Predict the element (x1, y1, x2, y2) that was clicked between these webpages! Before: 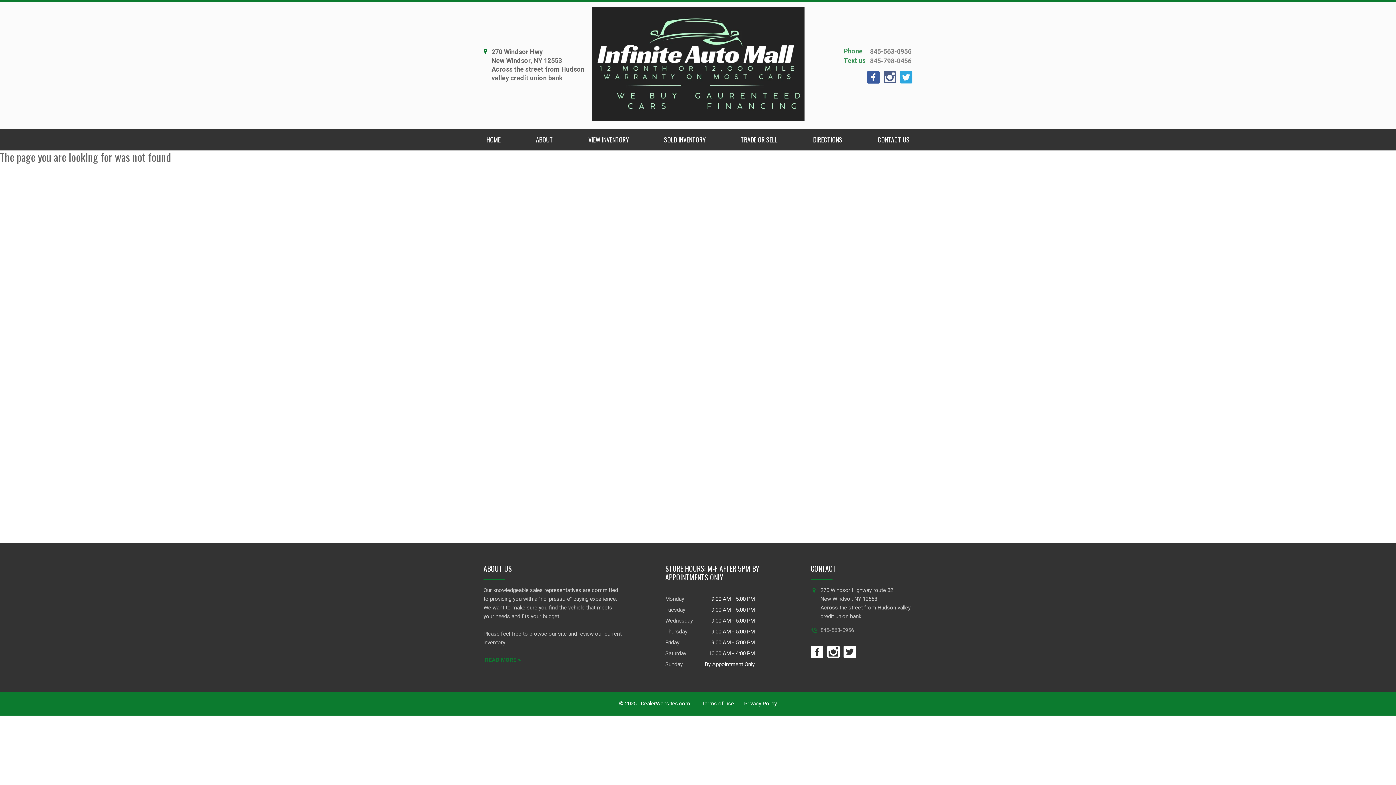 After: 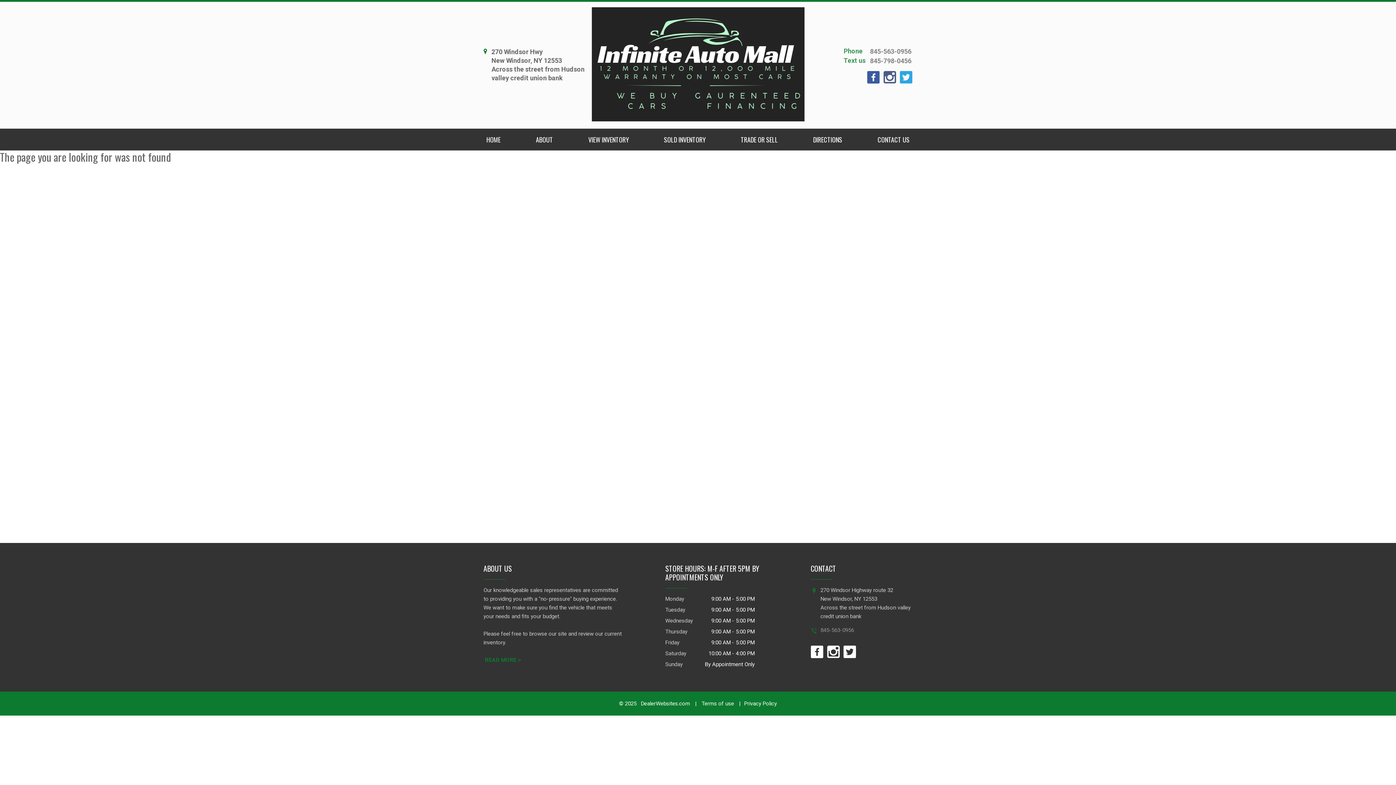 Action: bbox: (810, 626, 912, 634) label: 845-563-0956